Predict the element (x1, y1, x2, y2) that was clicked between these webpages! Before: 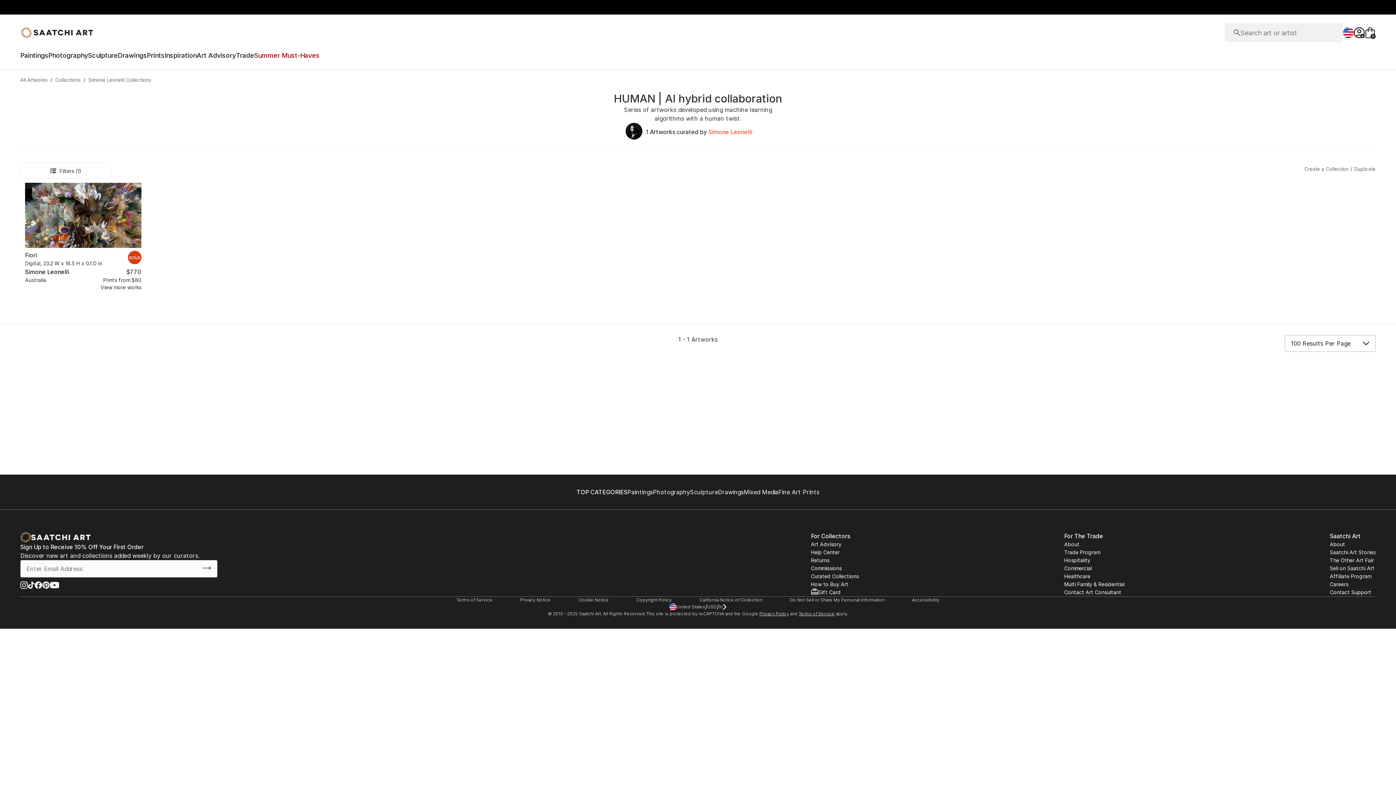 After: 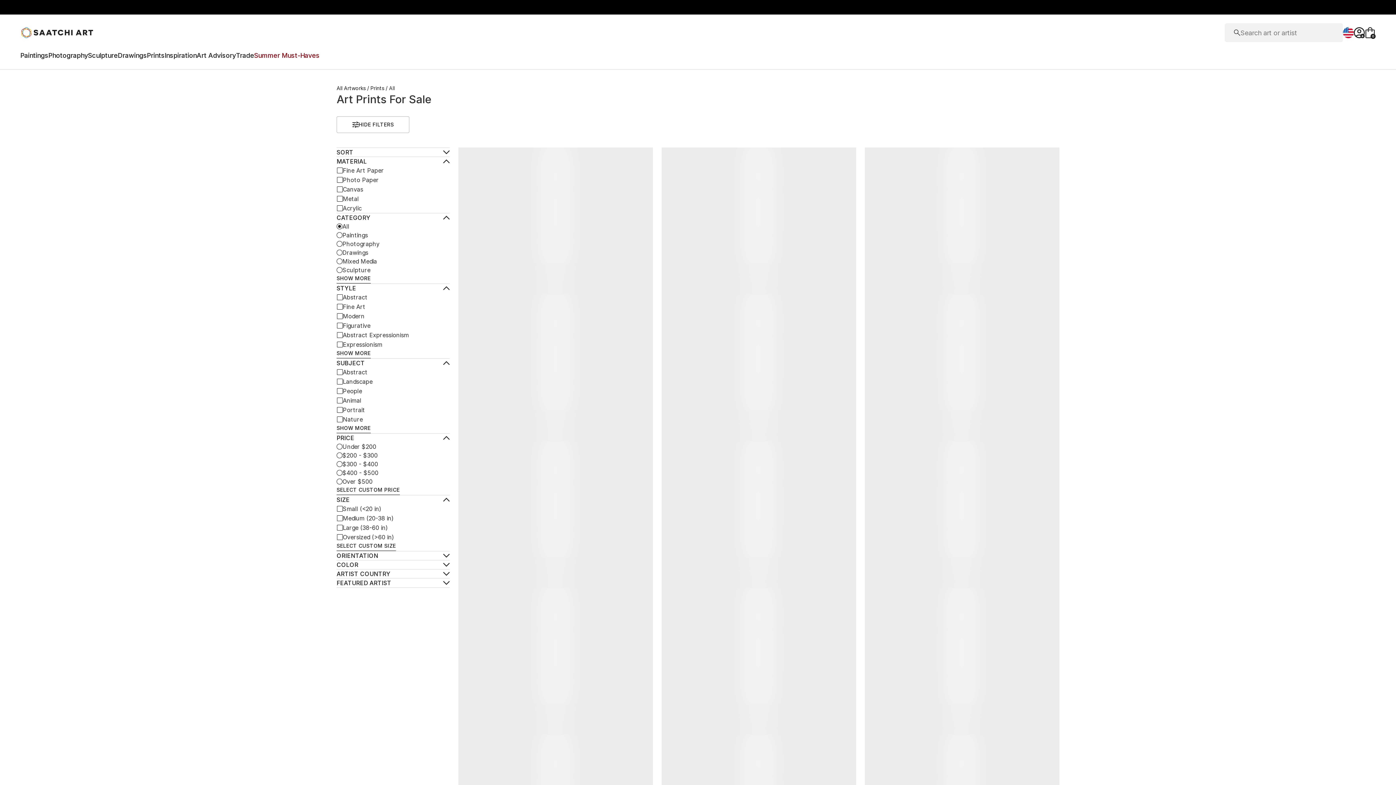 Action: bbox: (146, 51, 164, 62) label: Prints